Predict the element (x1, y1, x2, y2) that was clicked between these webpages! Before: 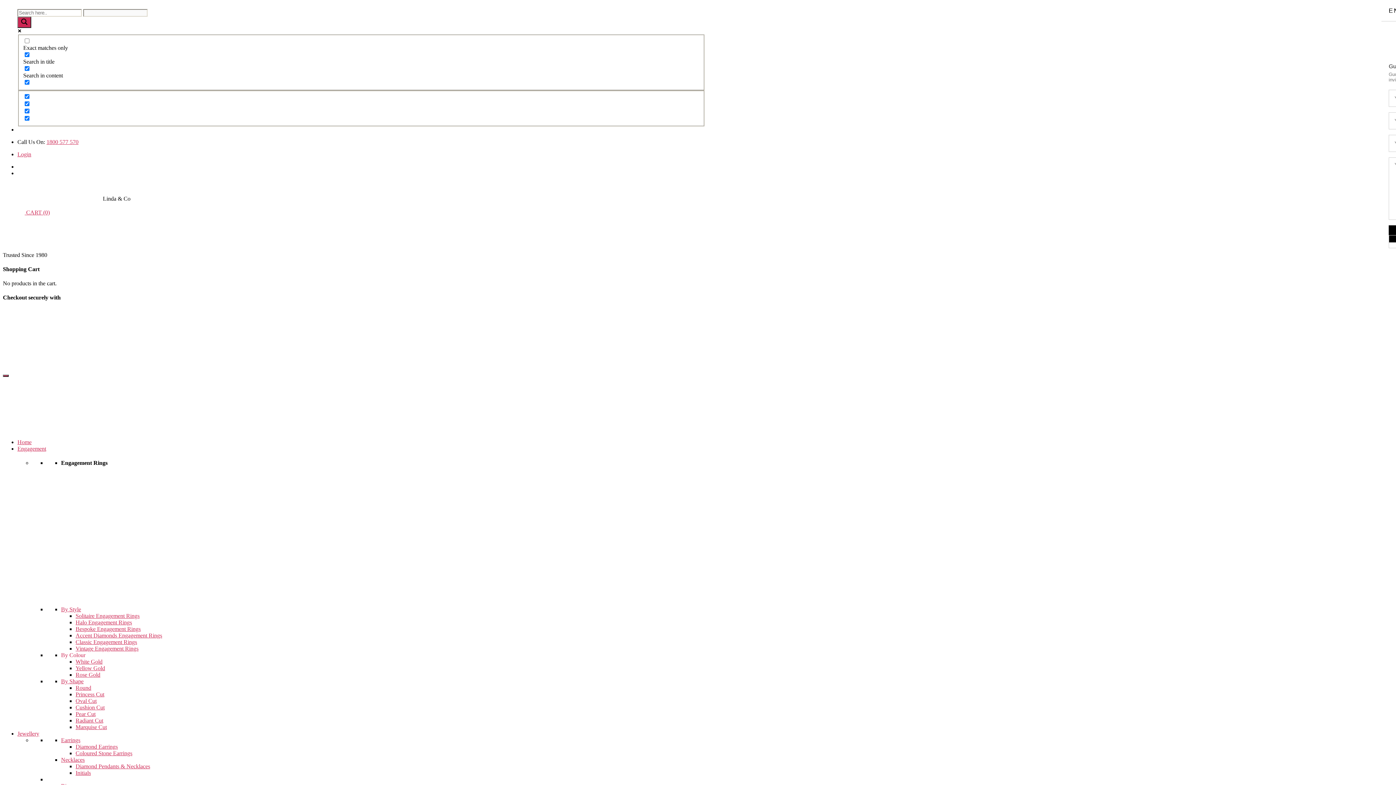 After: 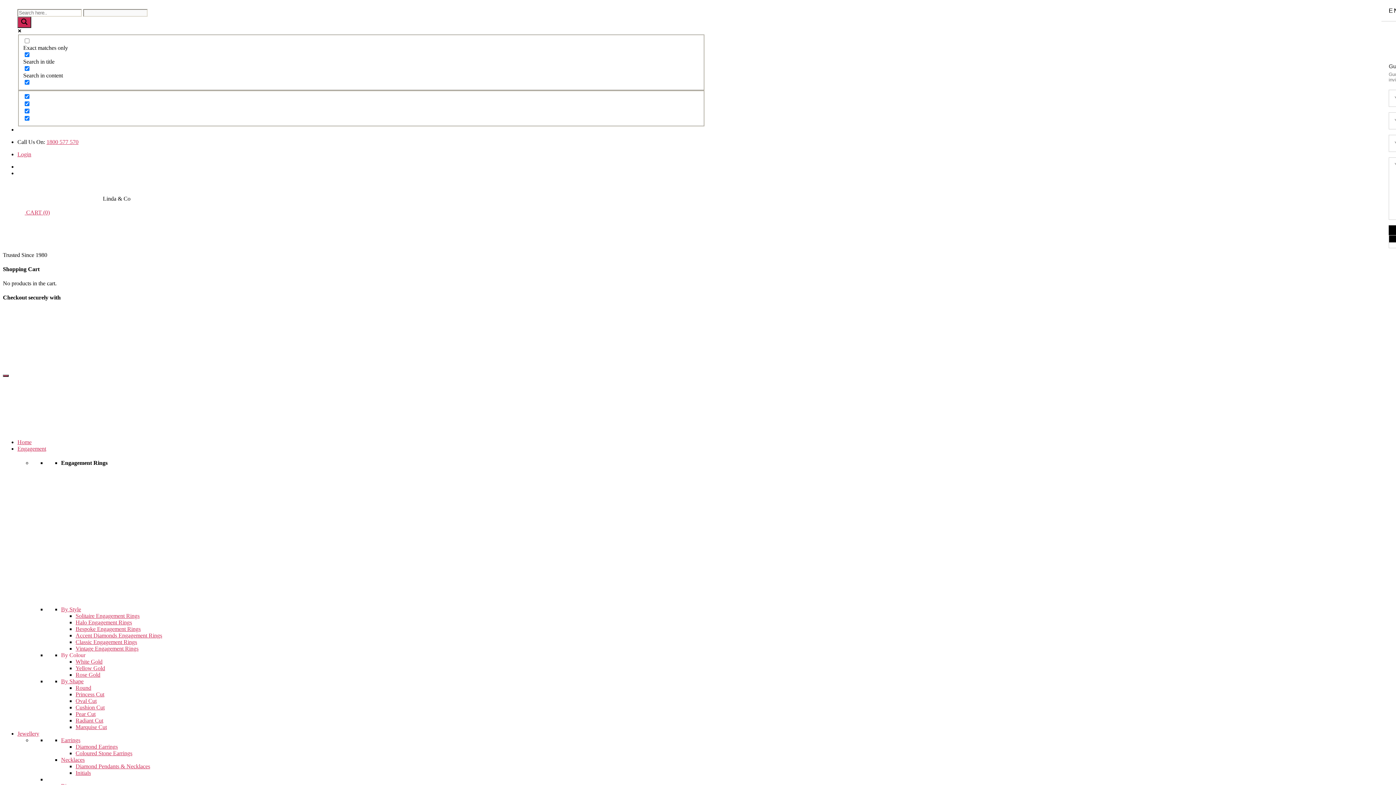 Action: bbox: (17, 209, 49, 215) label:  CART (0)